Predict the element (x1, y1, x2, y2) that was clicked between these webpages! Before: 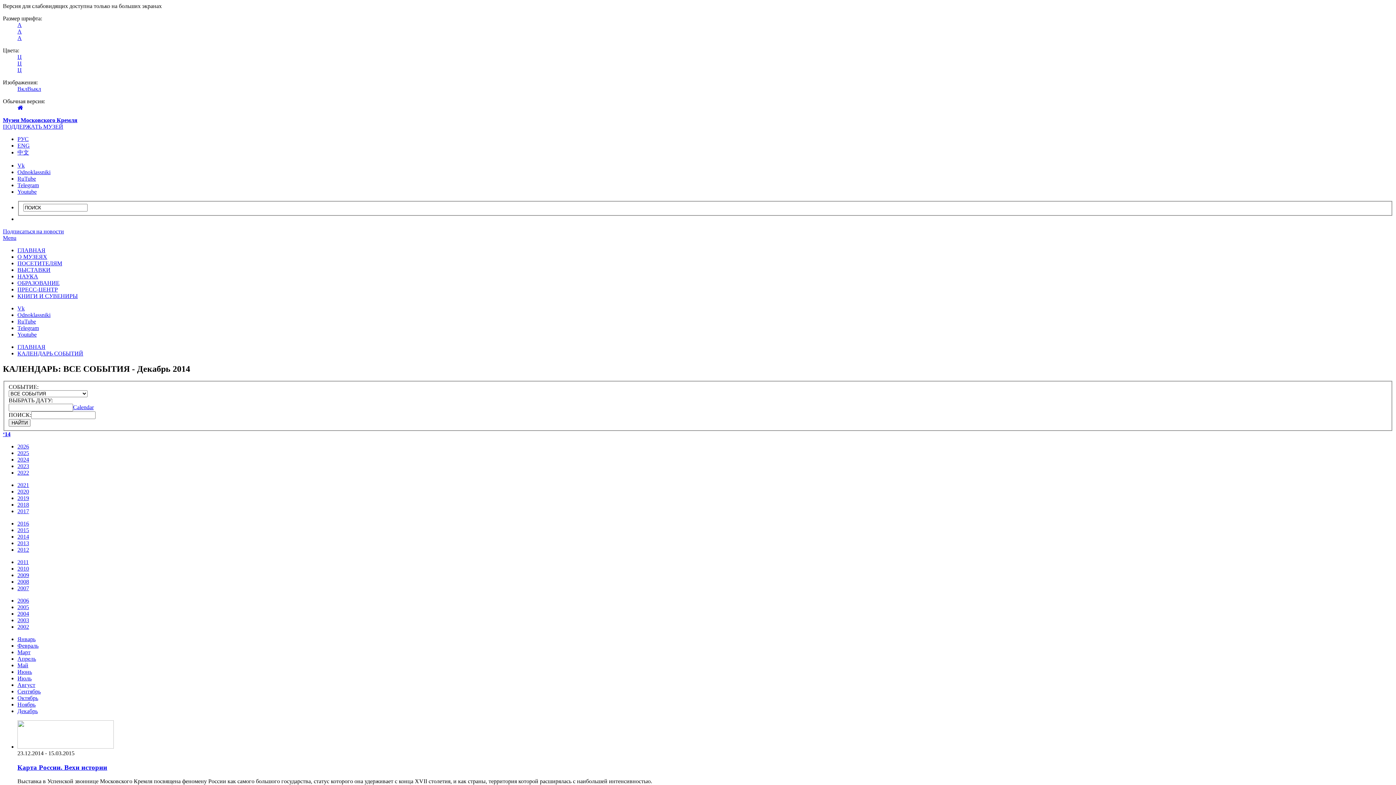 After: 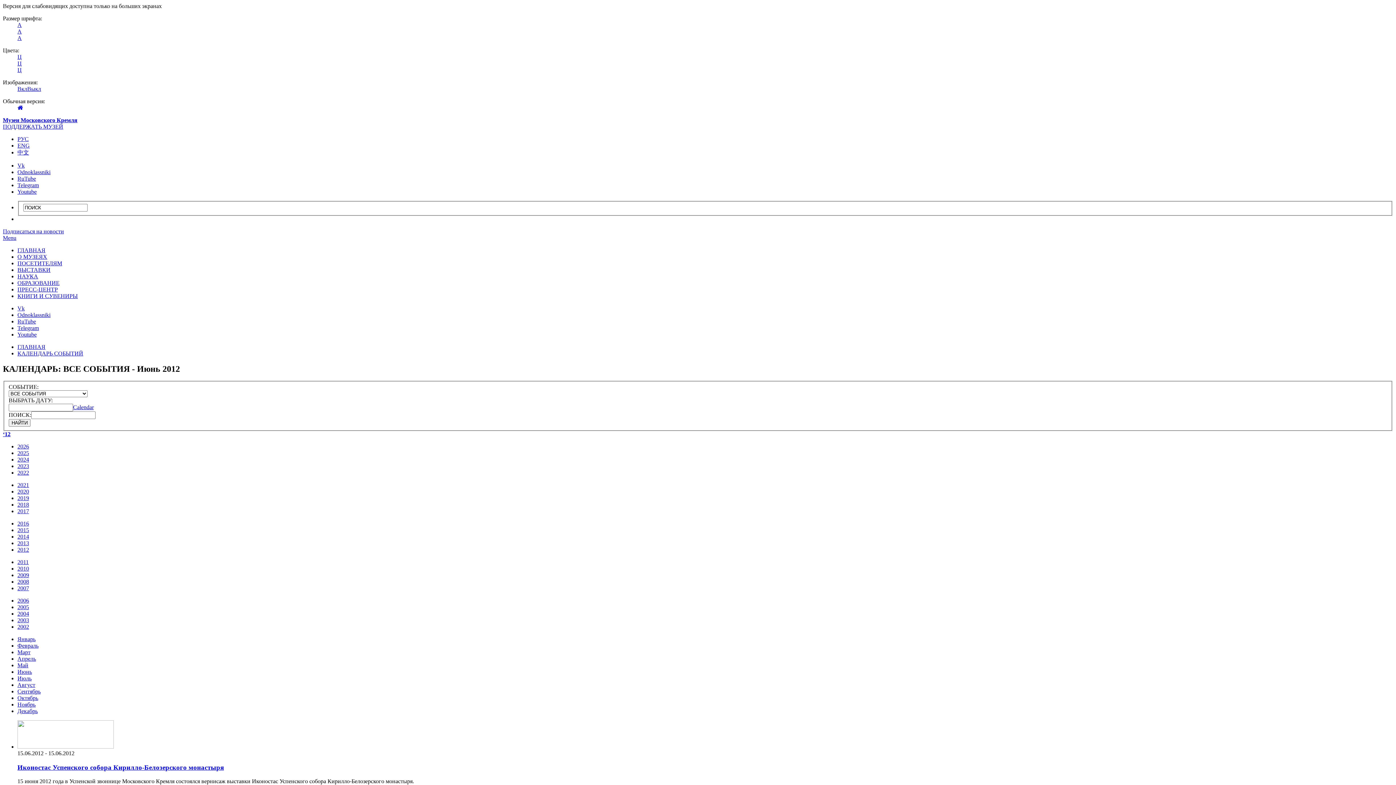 Action: label: 2012 bbox: (17, 546, 29, 553)